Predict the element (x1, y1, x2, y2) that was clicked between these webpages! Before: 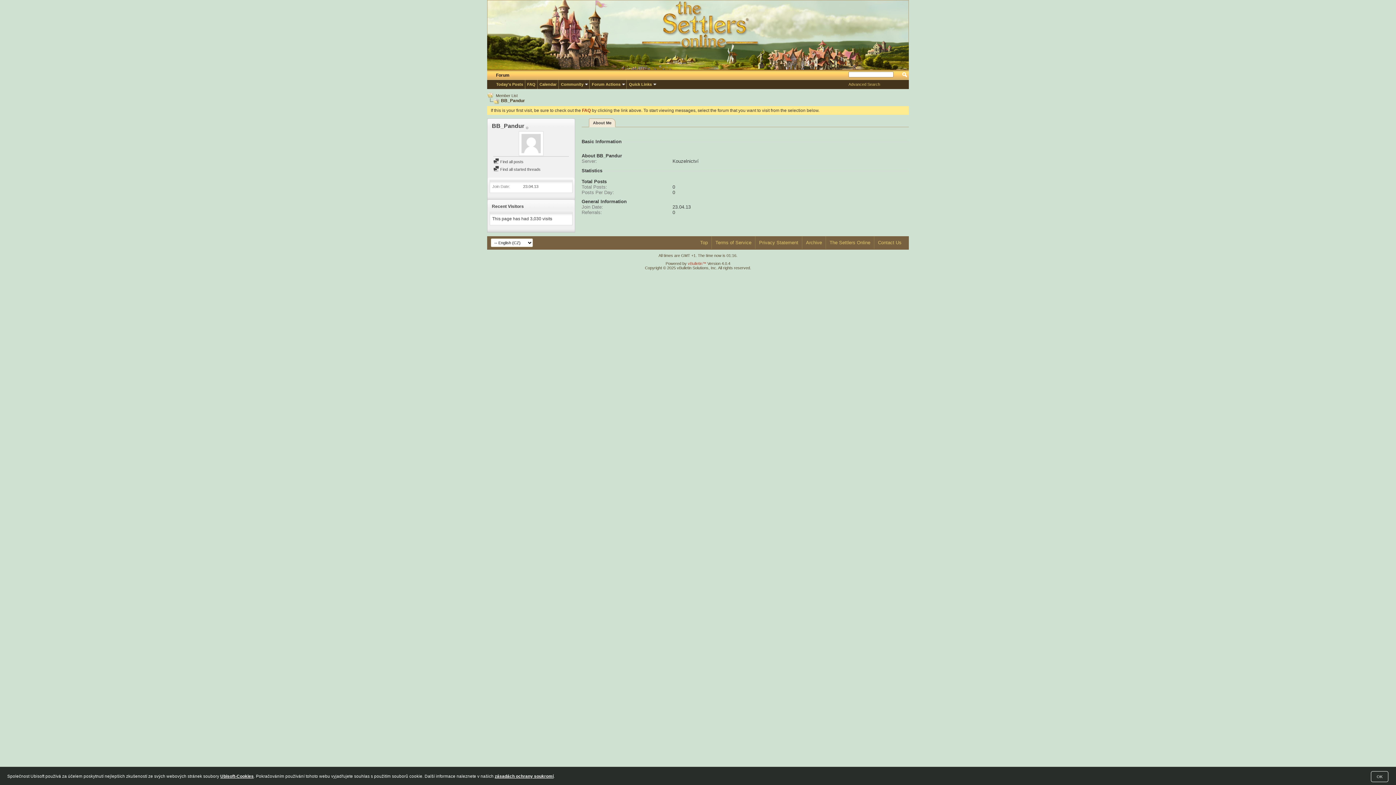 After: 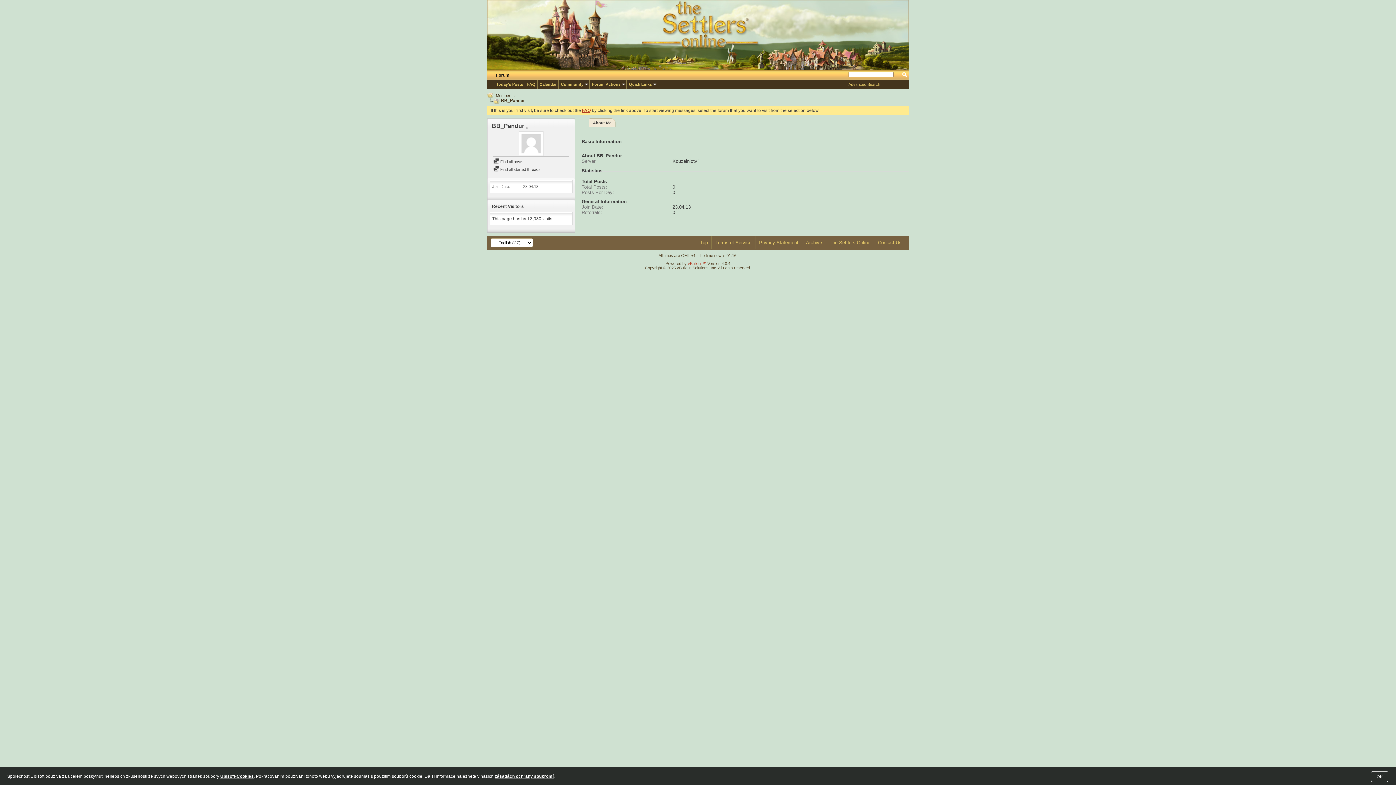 Action: label: FAQ bbox: (582, 108, 590, 113)